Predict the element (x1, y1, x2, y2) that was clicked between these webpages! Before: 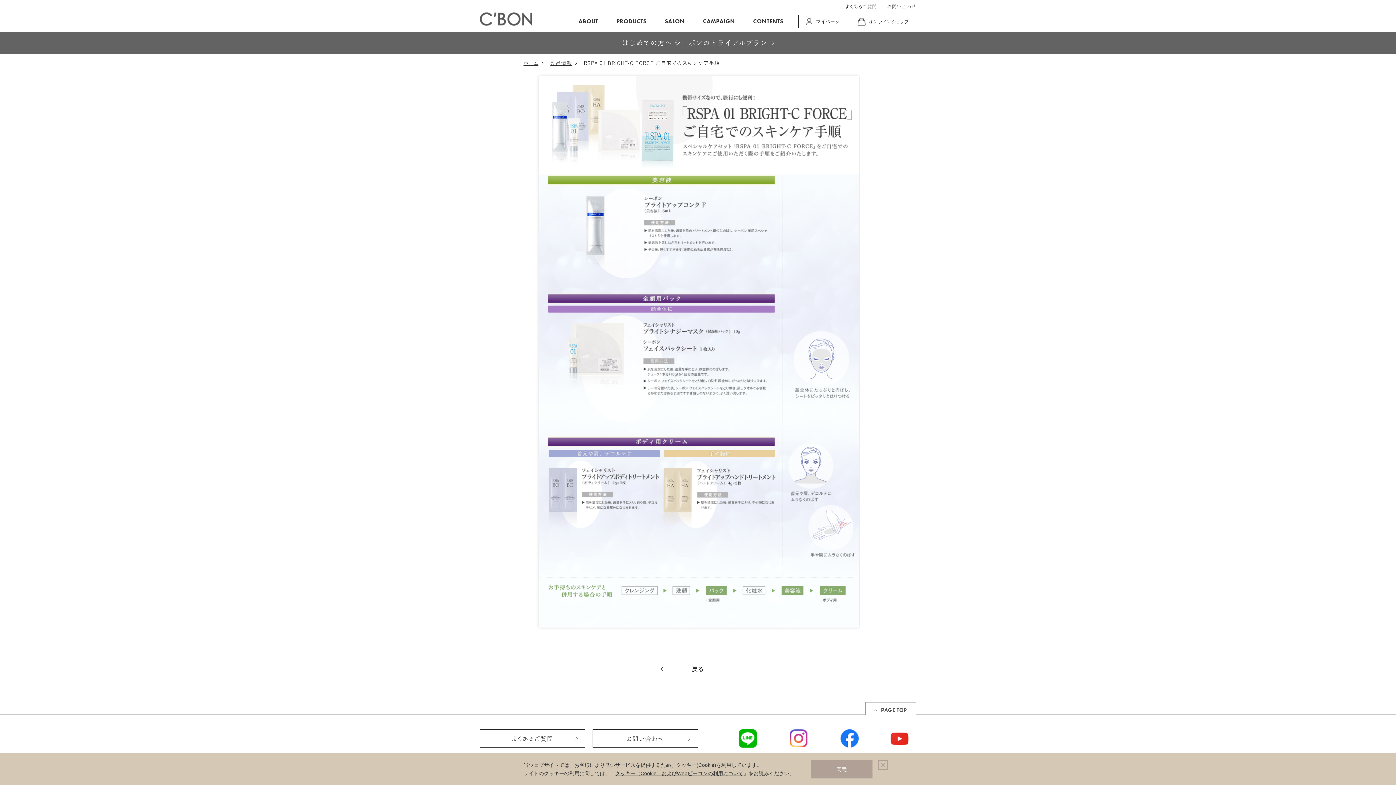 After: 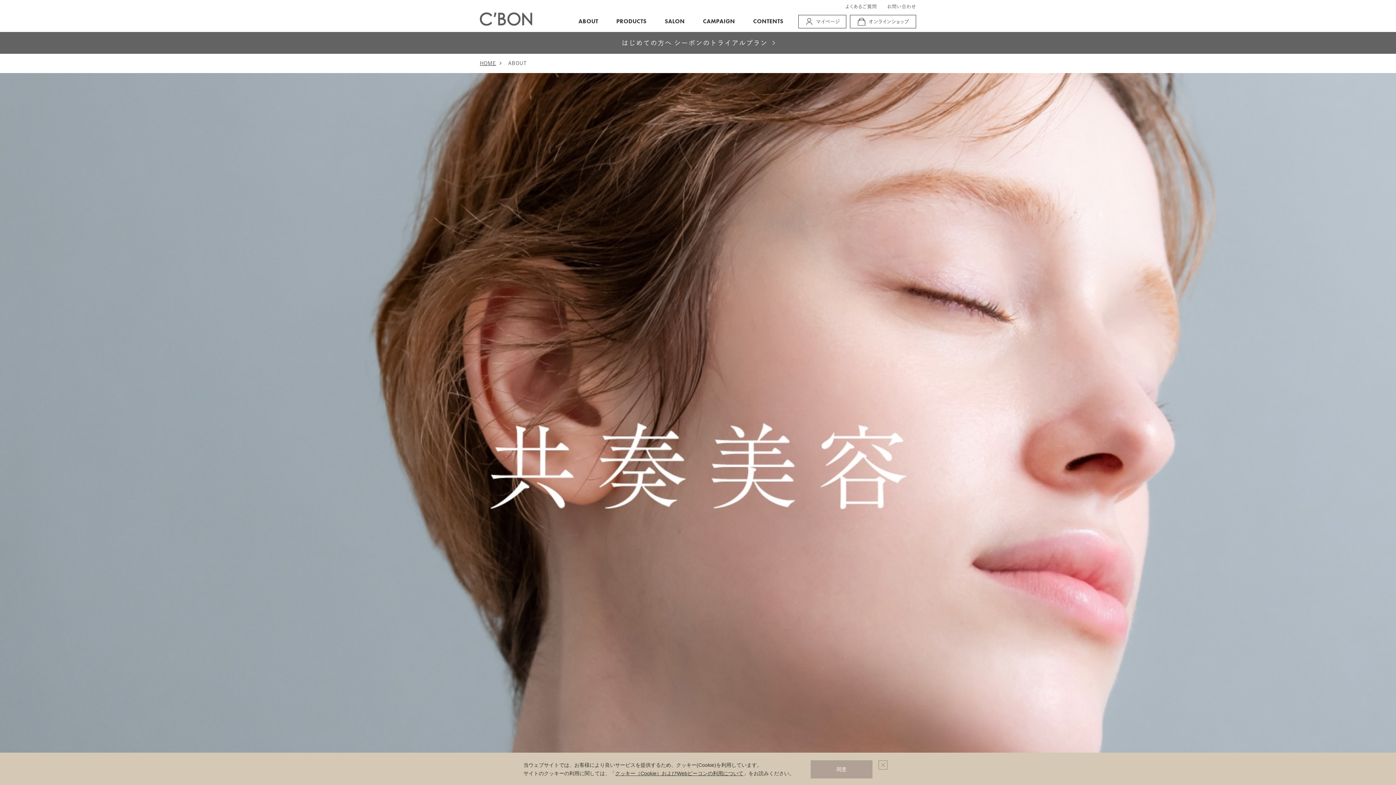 Action: label: ABOUT bbox: (569, 13, 607, 32)